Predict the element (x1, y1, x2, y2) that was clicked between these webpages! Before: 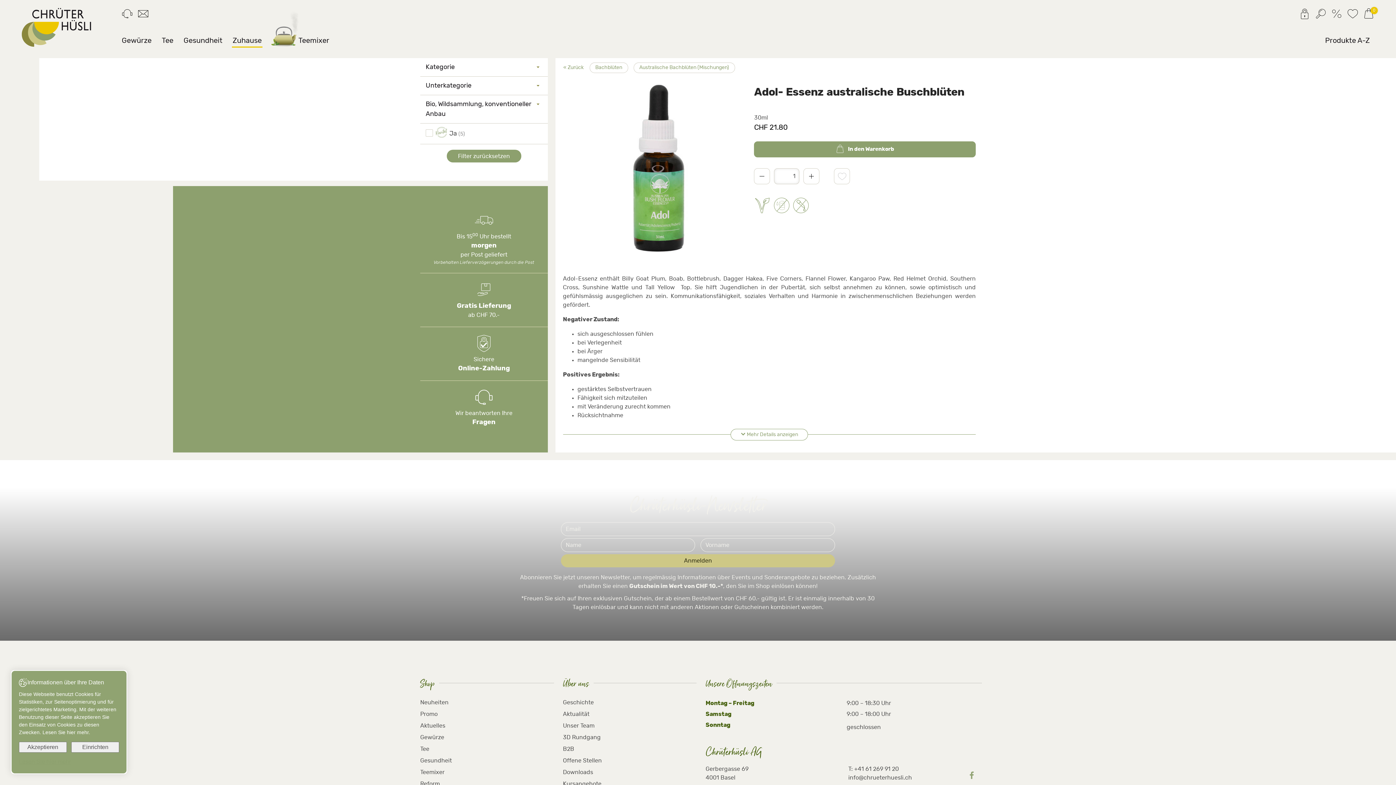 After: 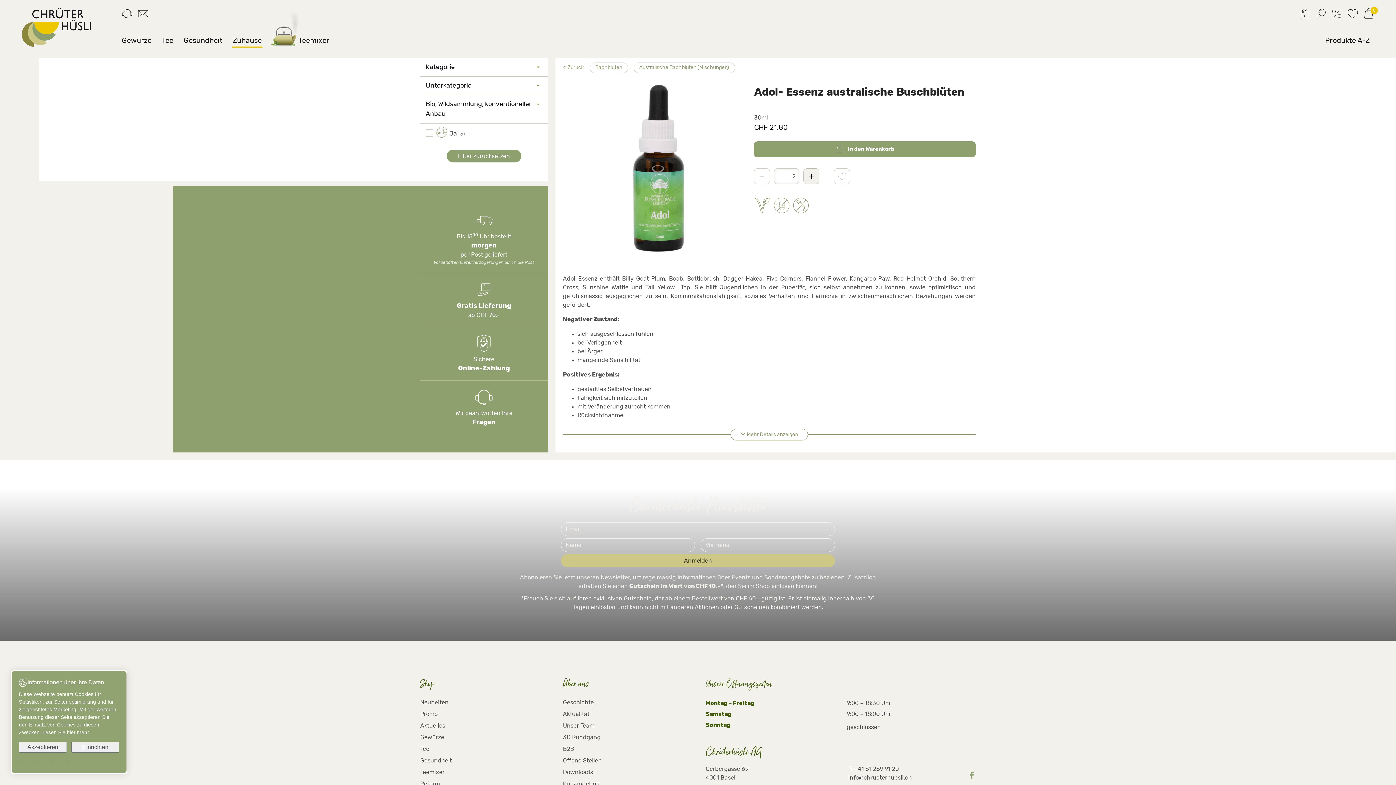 Action: bbox: (803, 168, 819, 184) label: +